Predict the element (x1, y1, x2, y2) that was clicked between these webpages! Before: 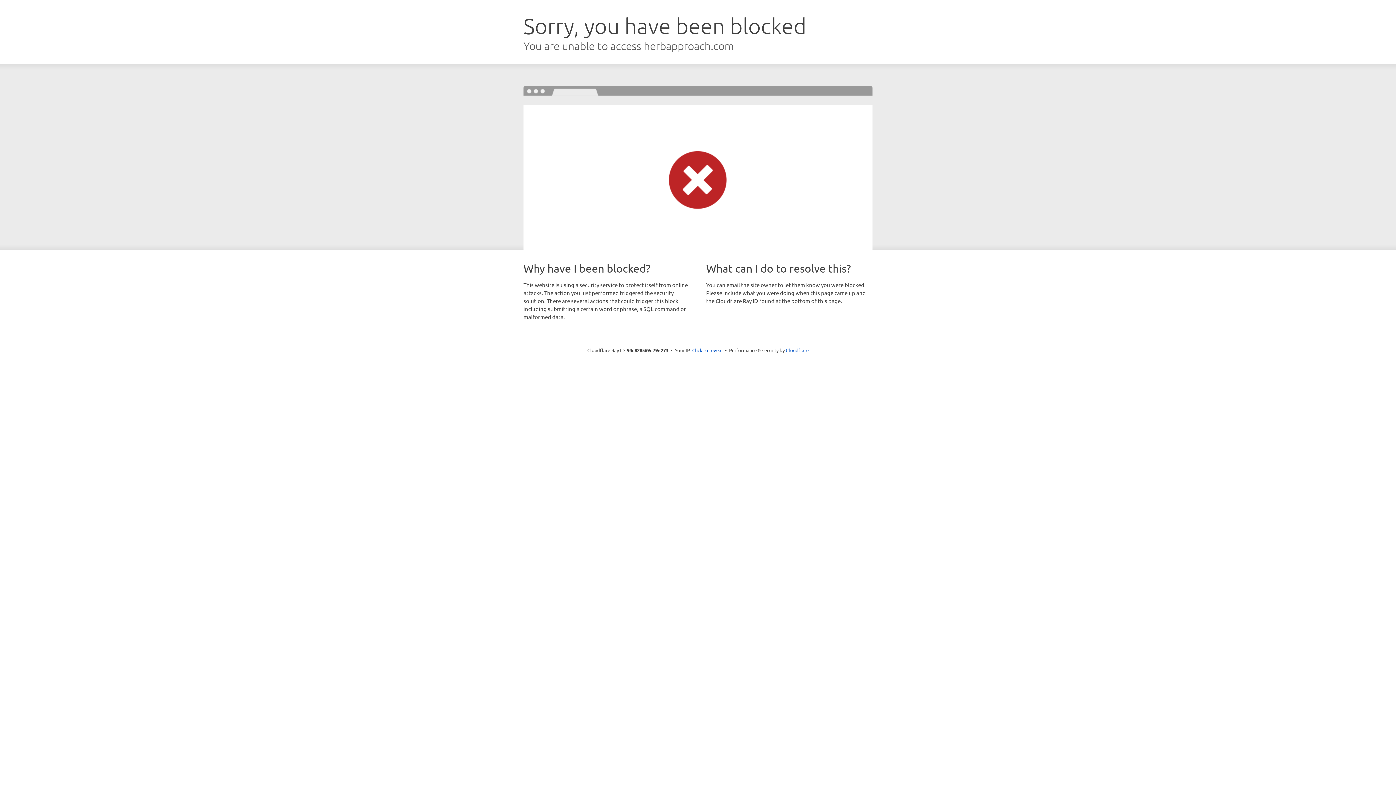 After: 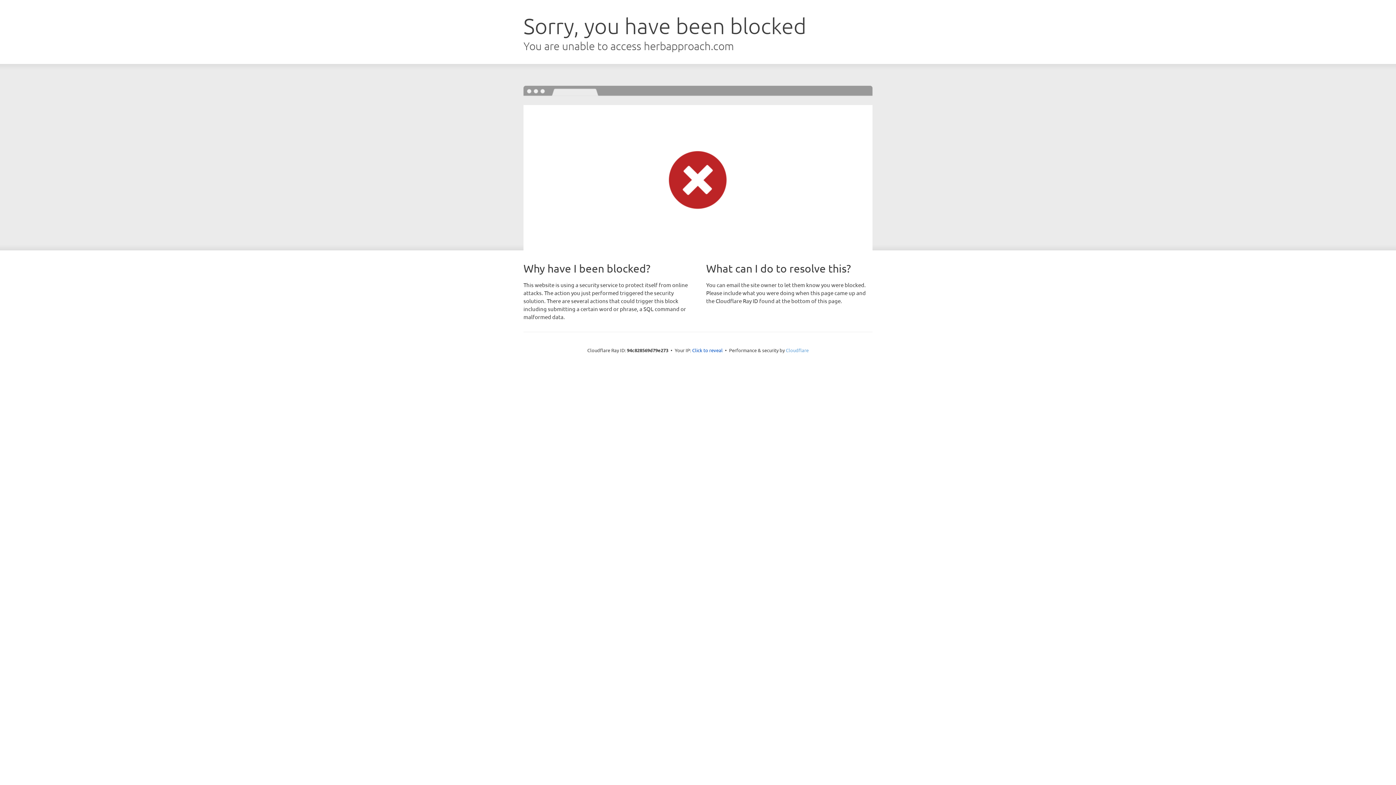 Action: label: Cloudflare bbox: (786, 347, 808, 353)